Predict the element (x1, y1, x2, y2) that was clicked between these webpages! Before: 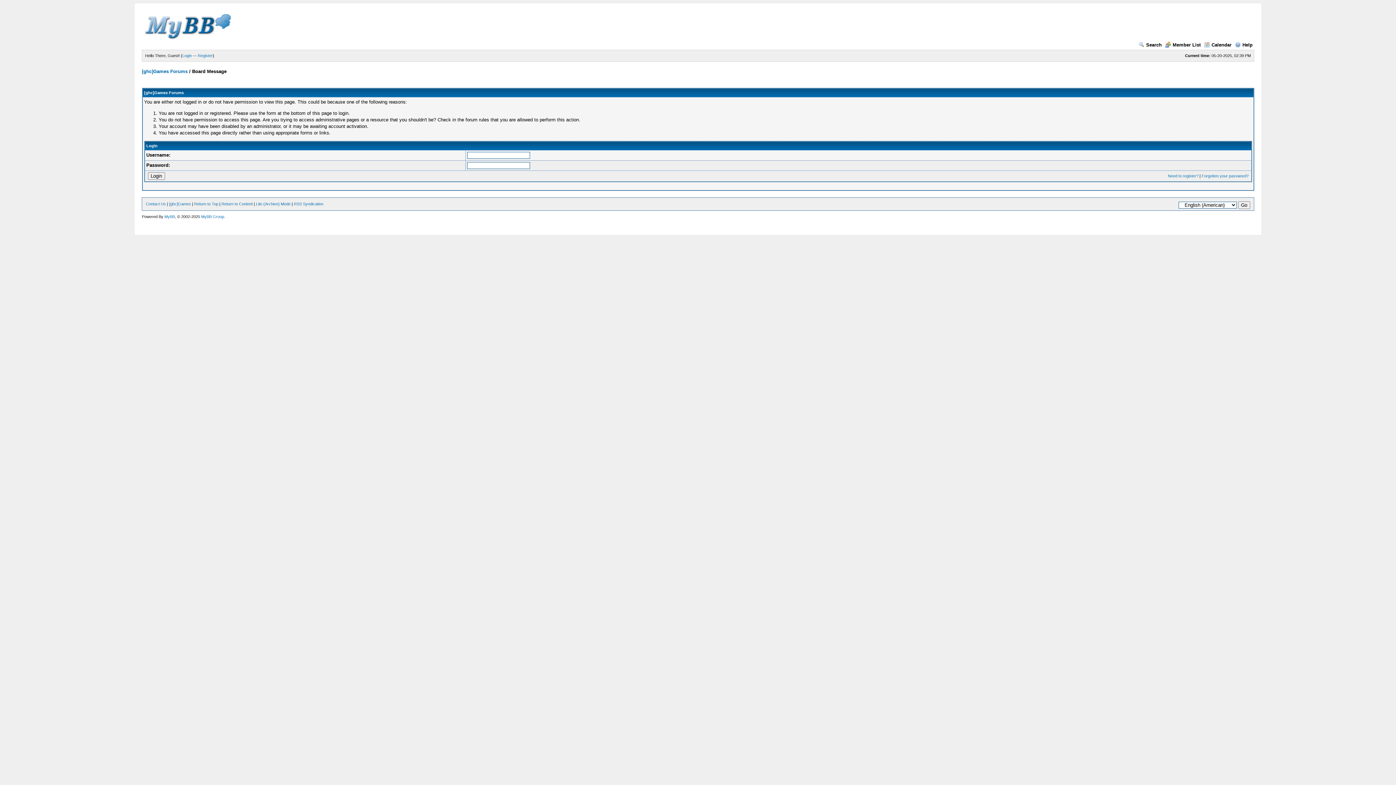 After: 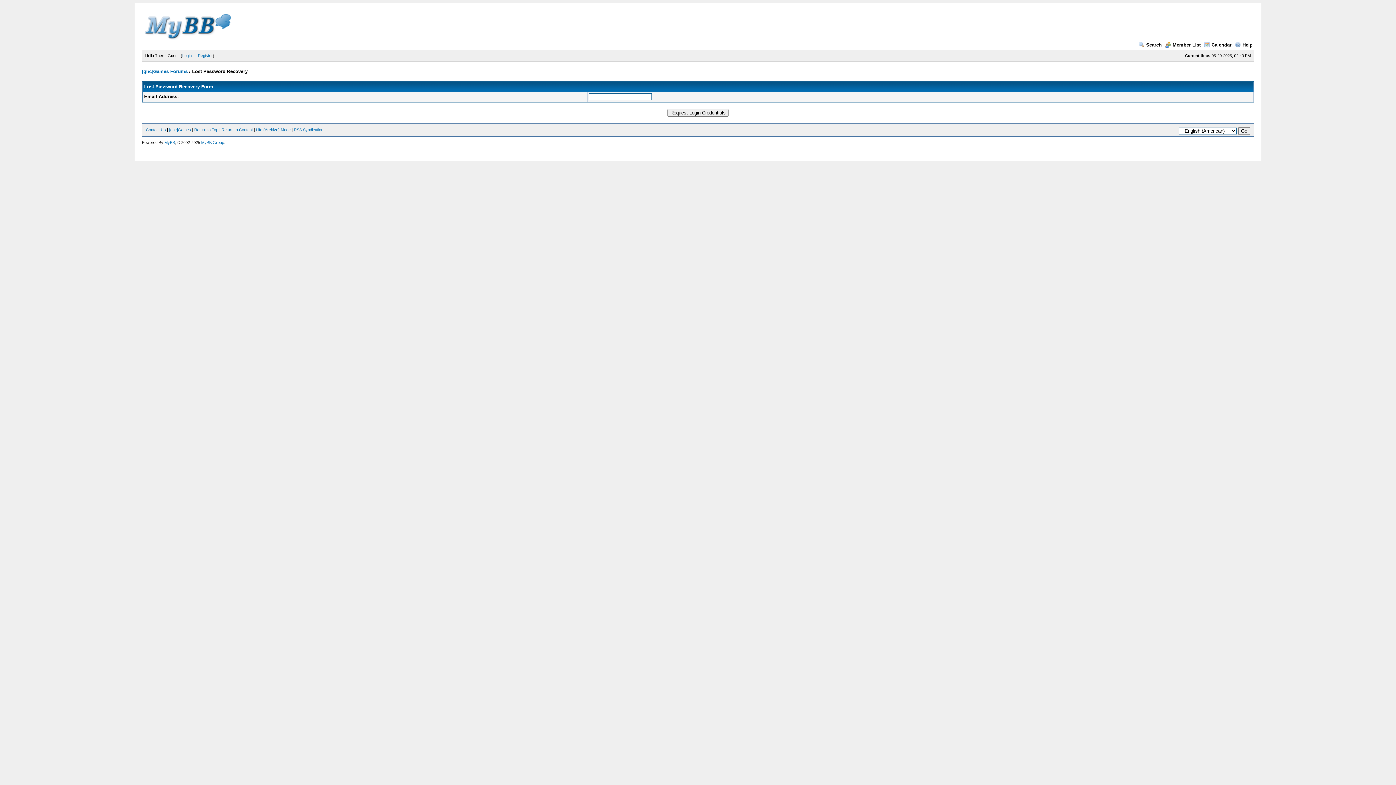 Action: bbox: (1202, 173, 1248, 178) label: Forgotten your password?